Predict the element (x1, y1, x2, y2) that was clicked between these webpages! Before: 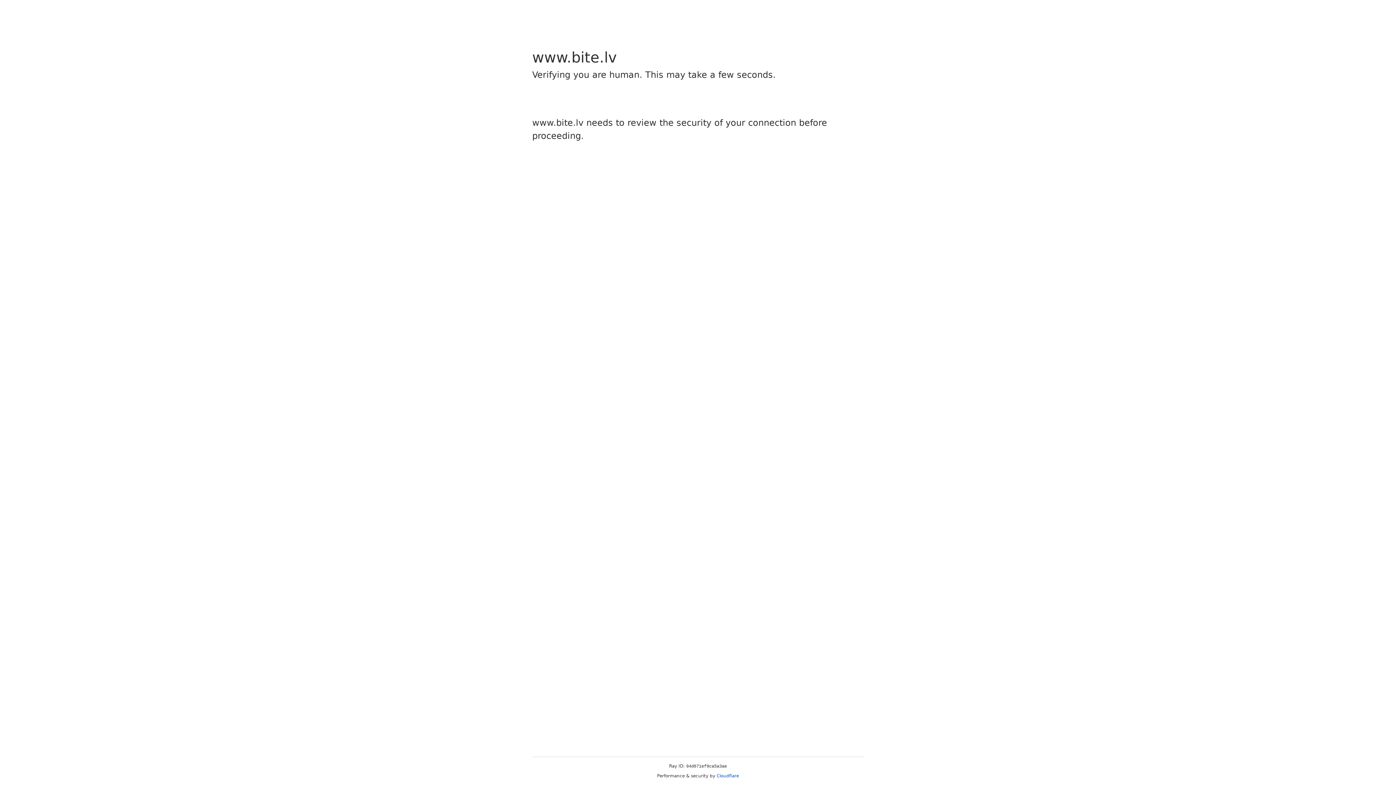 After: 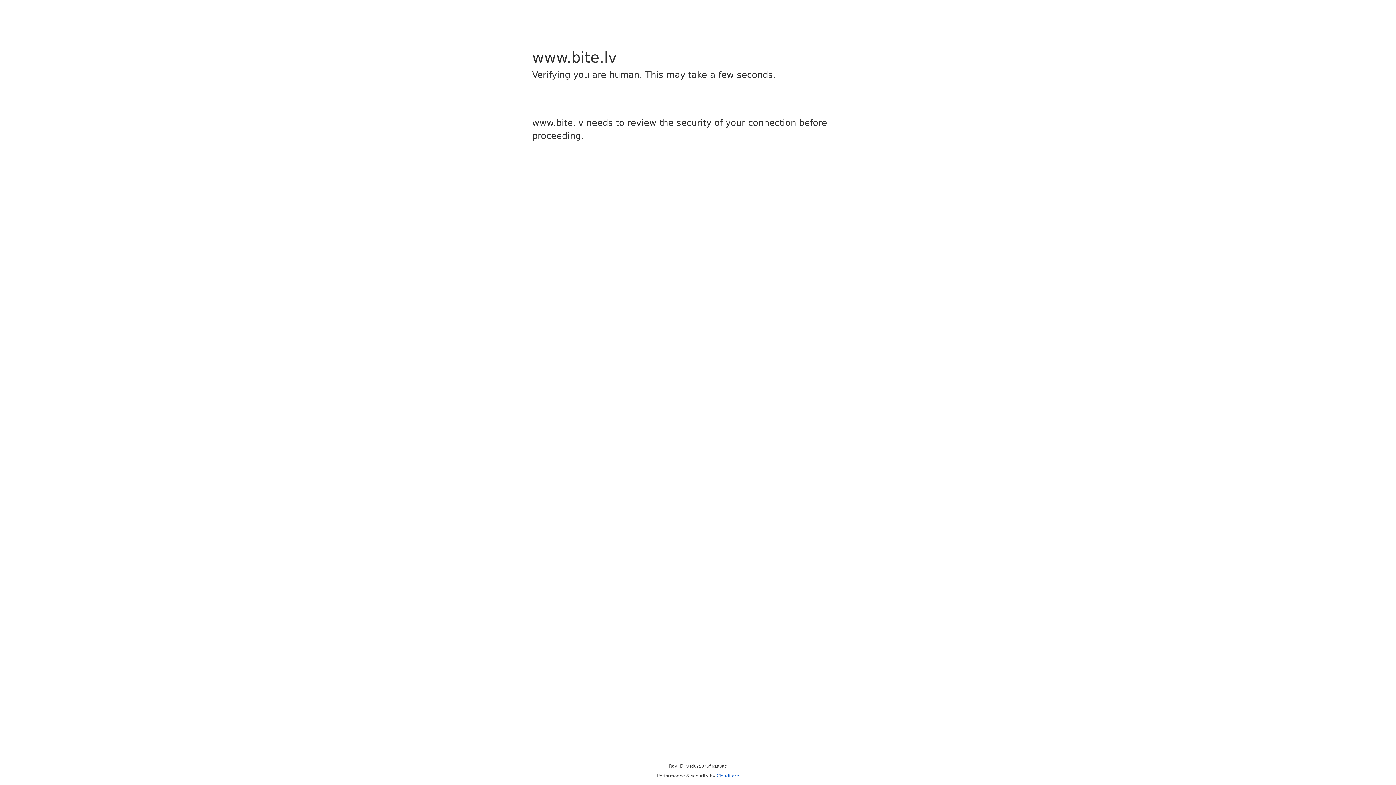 Action: label: Cloudflare bbox: (716, 773, 739, 778)